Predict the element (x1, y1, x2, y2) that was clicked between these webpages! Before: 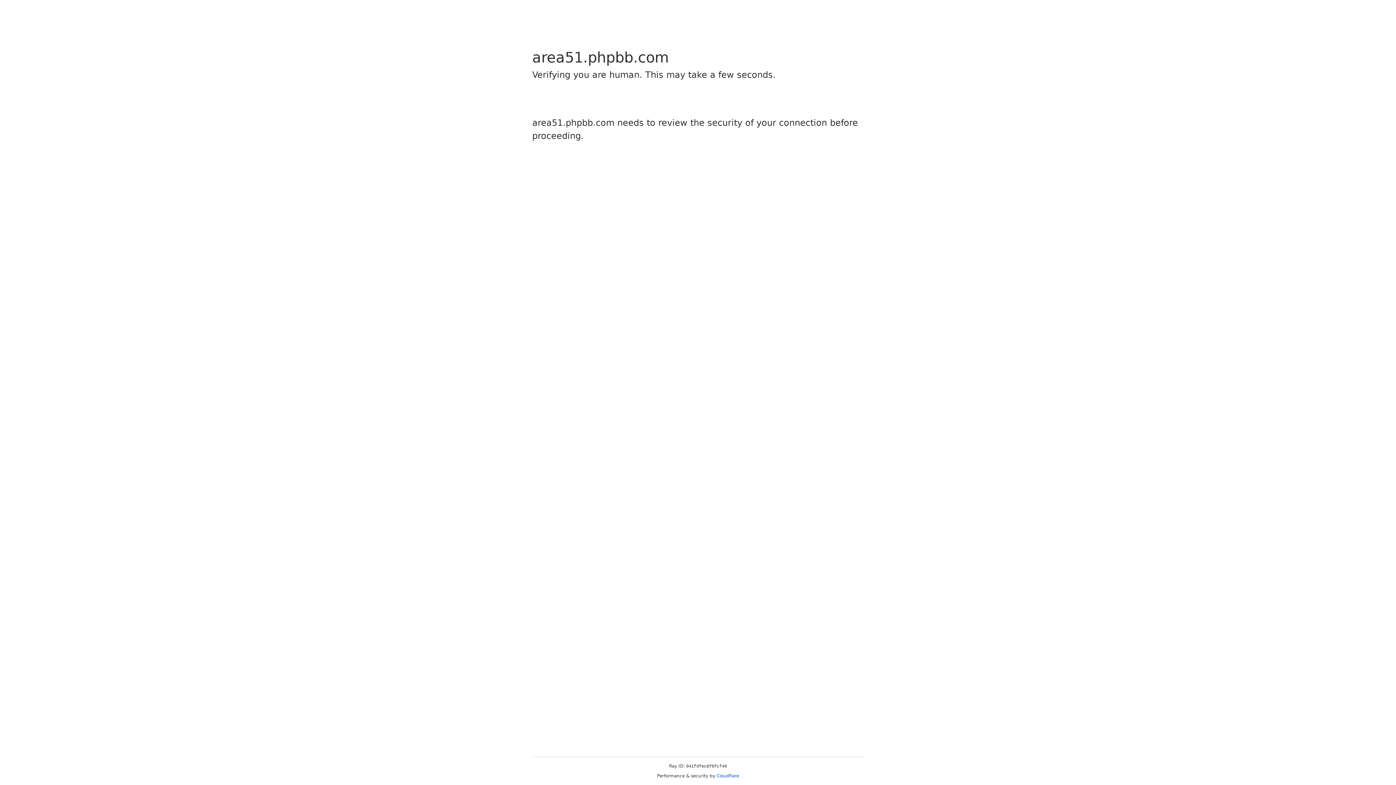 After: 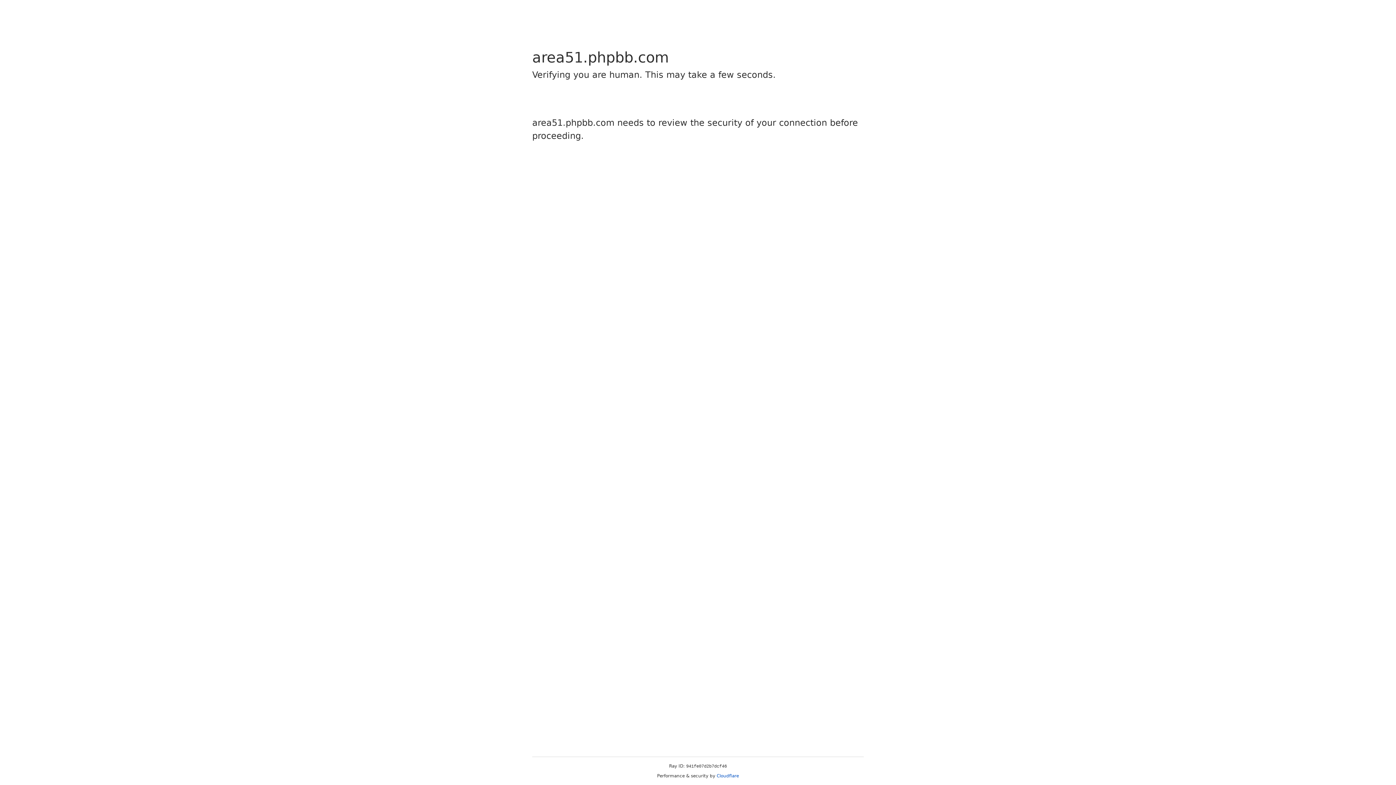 Action: label: Cloudflare bbox: (716, 773, 739, 778)